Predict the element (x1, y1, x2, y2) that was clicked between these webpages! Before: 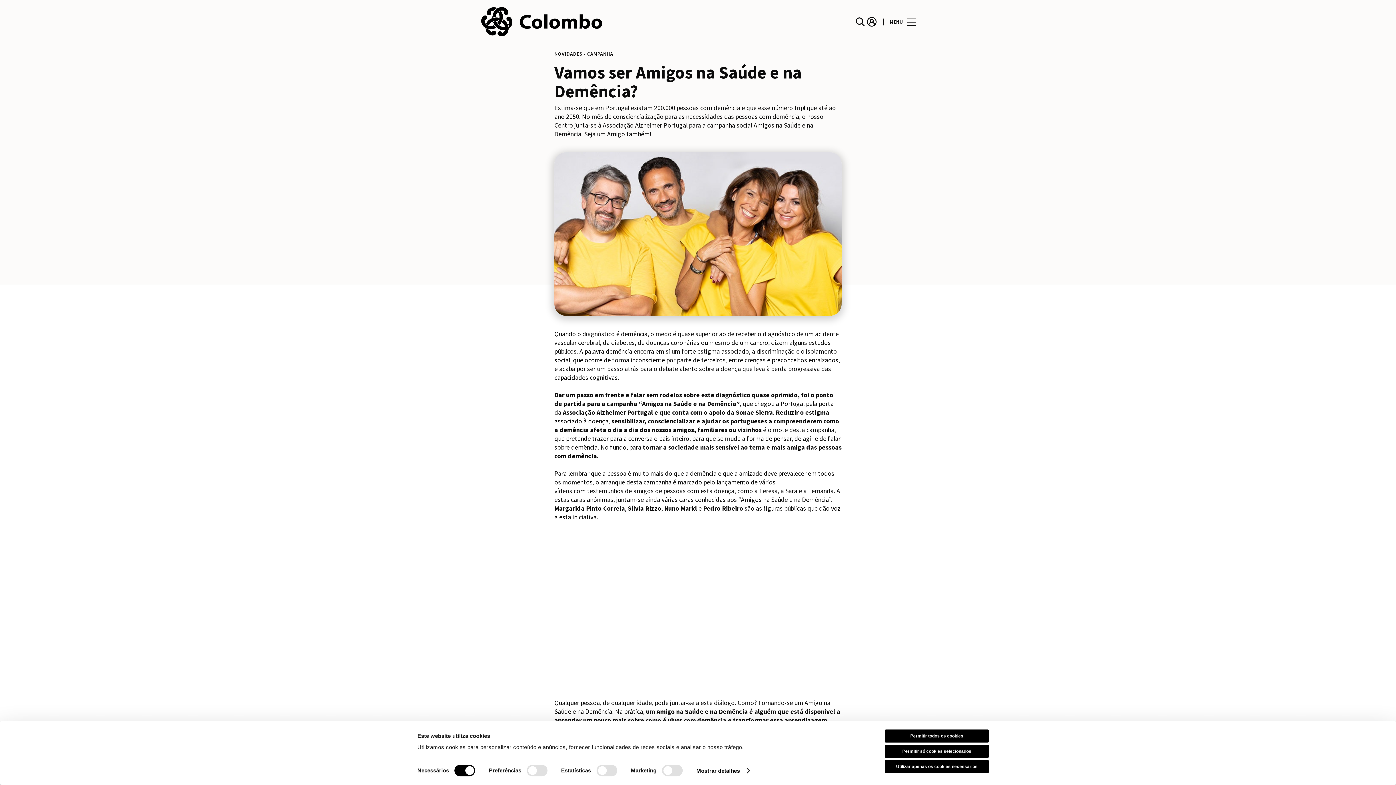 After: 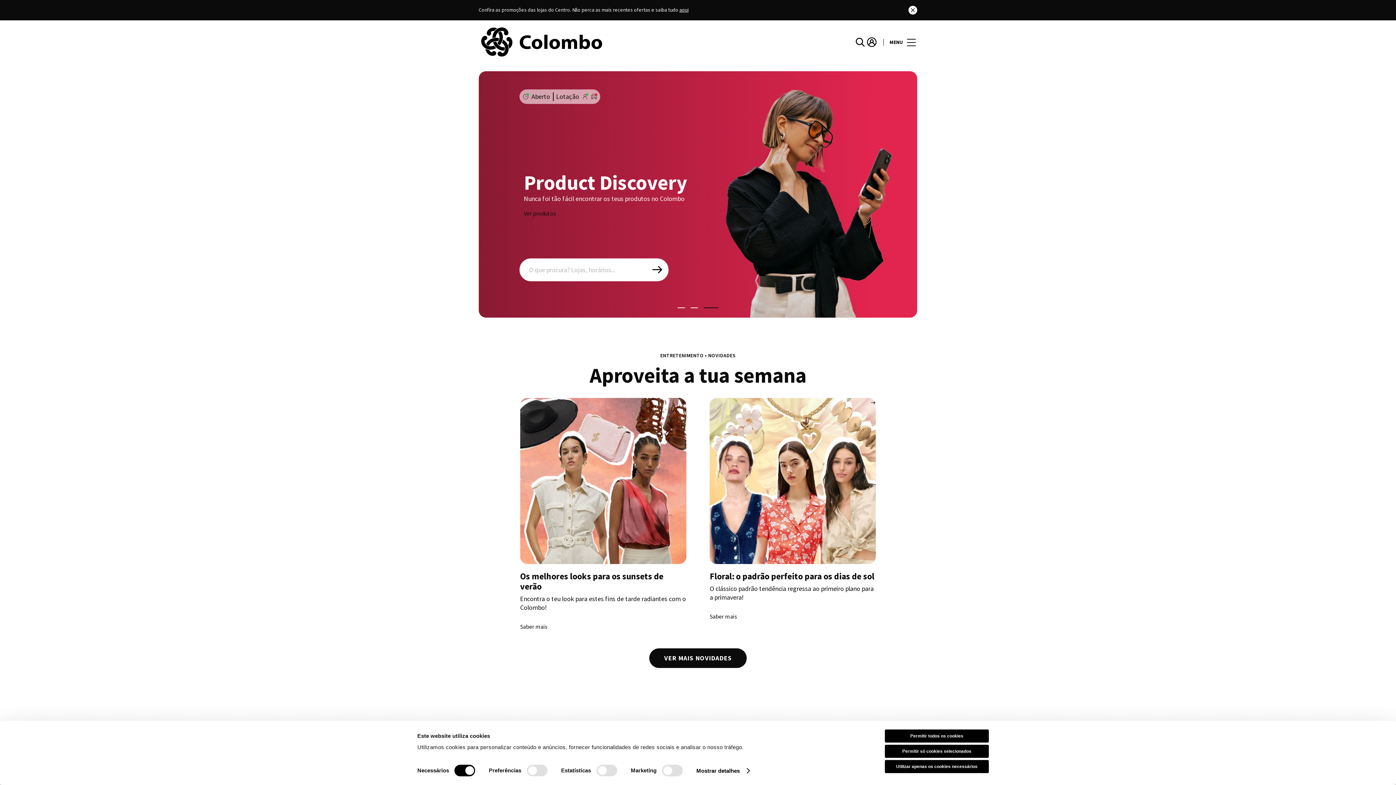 Action: label: logo bbox: (480, 5, 698, 37)